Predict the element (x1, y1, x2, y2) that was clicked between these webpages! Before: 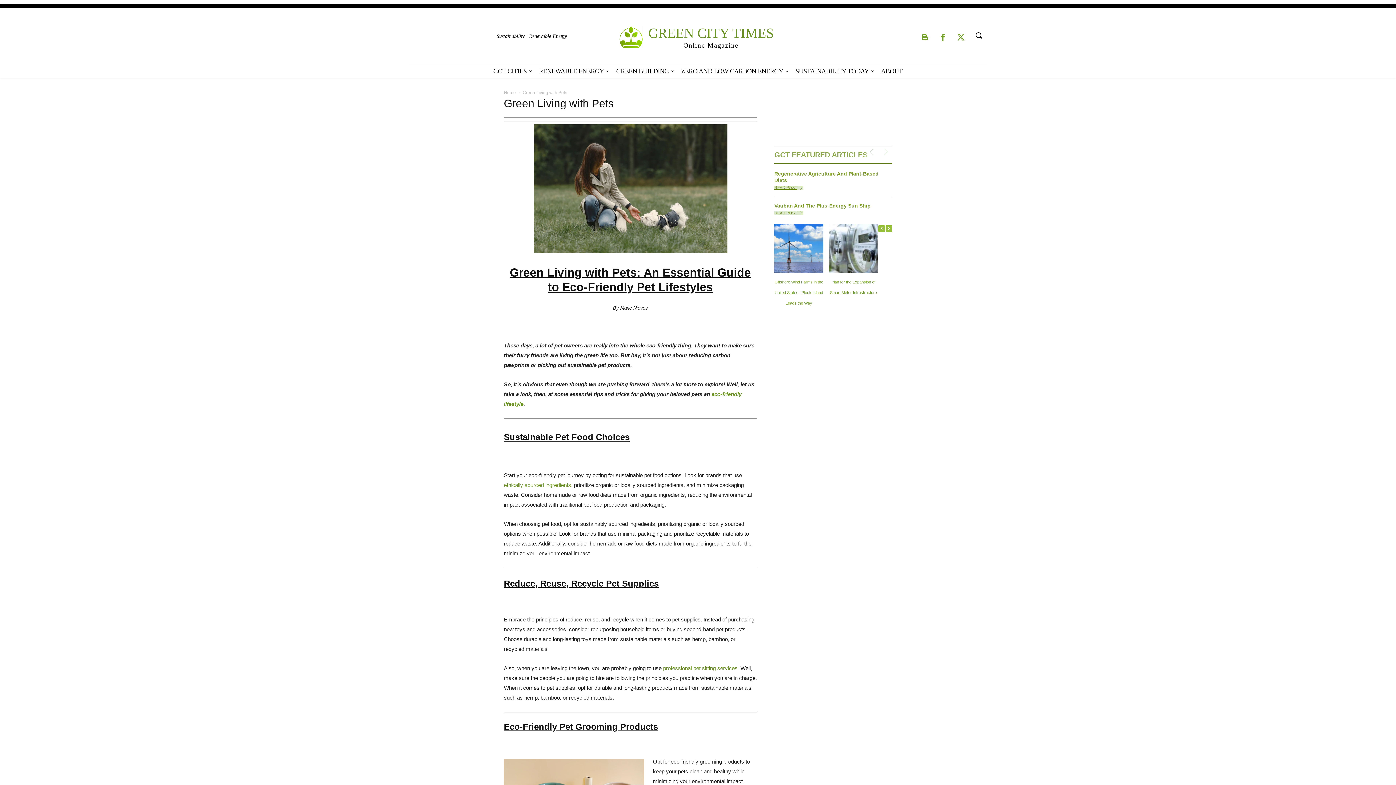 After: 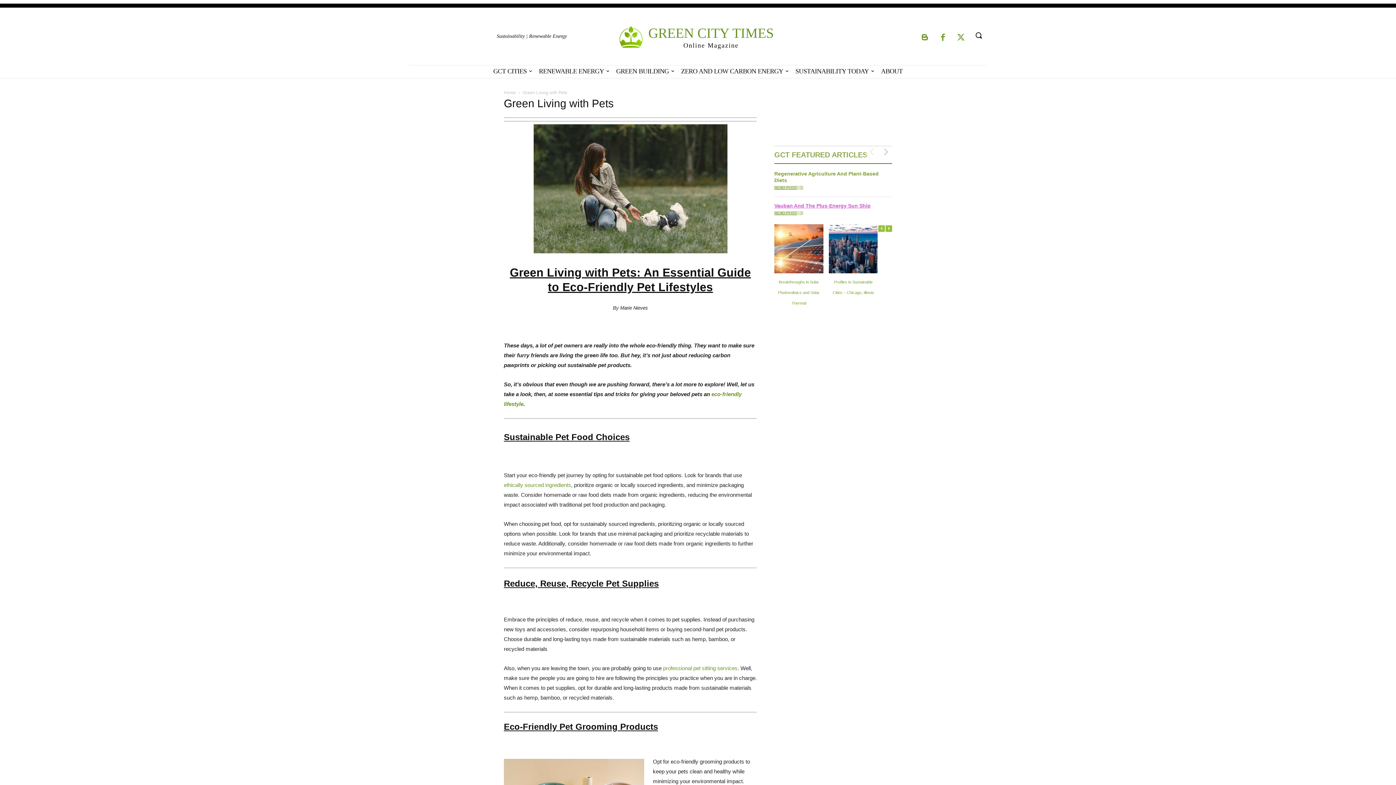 Action: label: Vauban And The Plus-Energy Sun Ship bbox: (774, 203, 870, 208)